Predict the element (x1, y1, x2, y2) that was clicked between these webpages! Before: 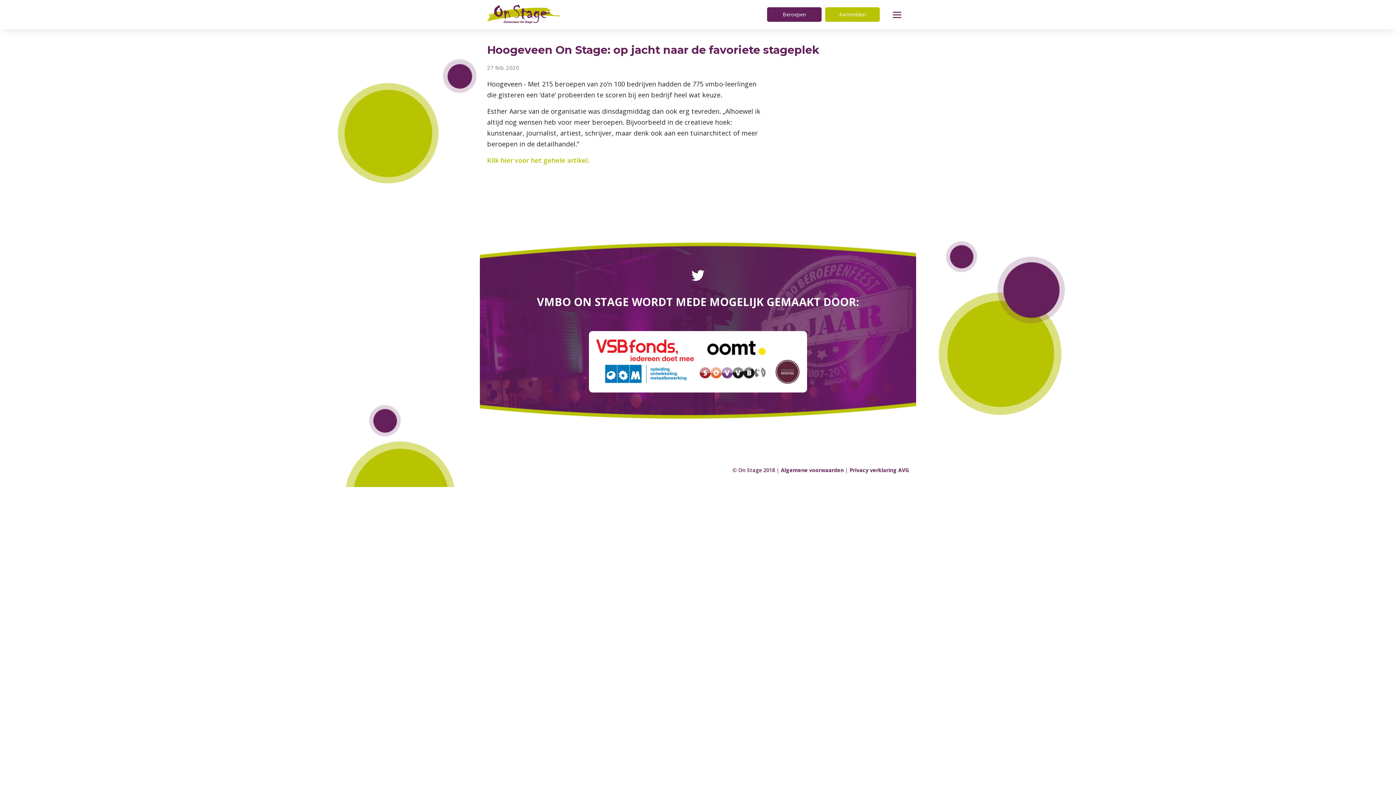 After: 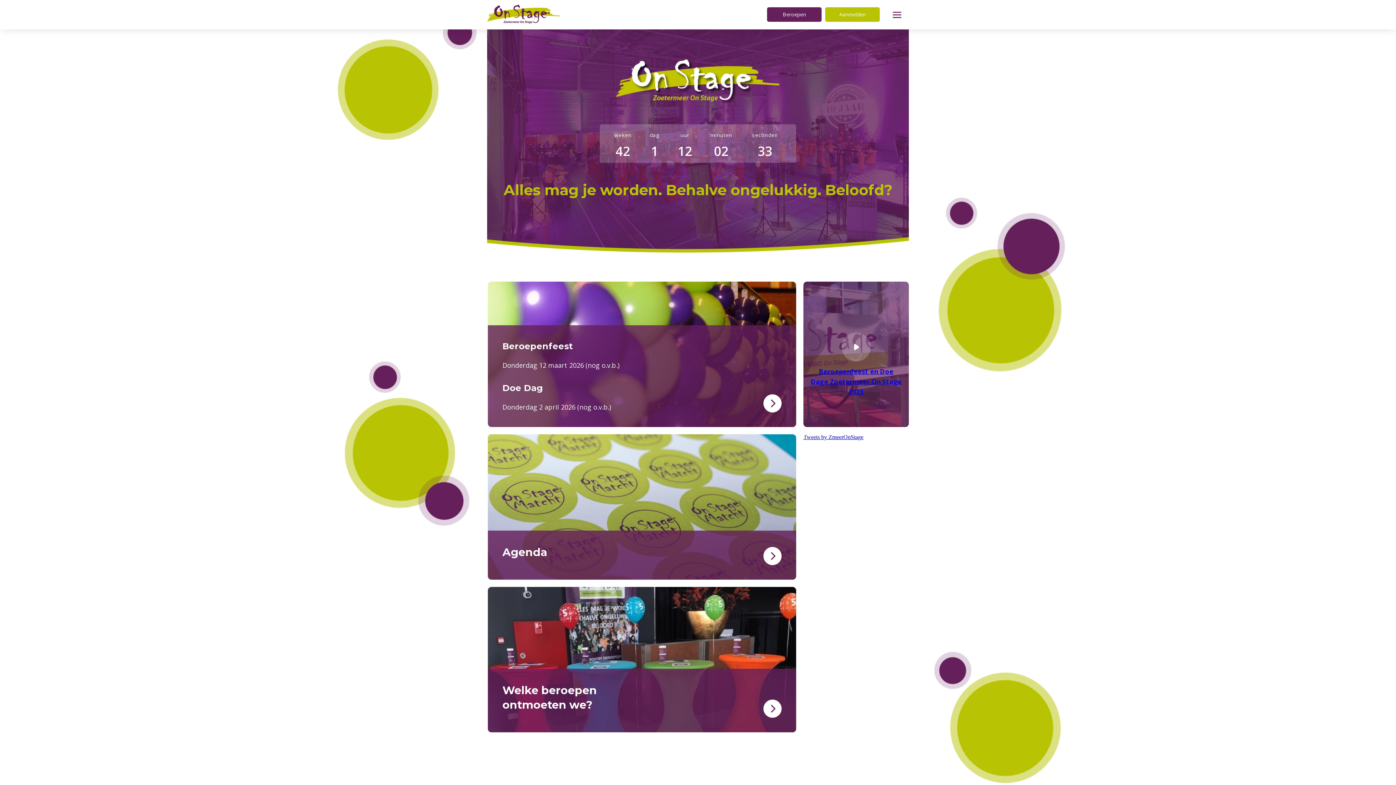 Action: bbox: (487, 18, 560, 24)